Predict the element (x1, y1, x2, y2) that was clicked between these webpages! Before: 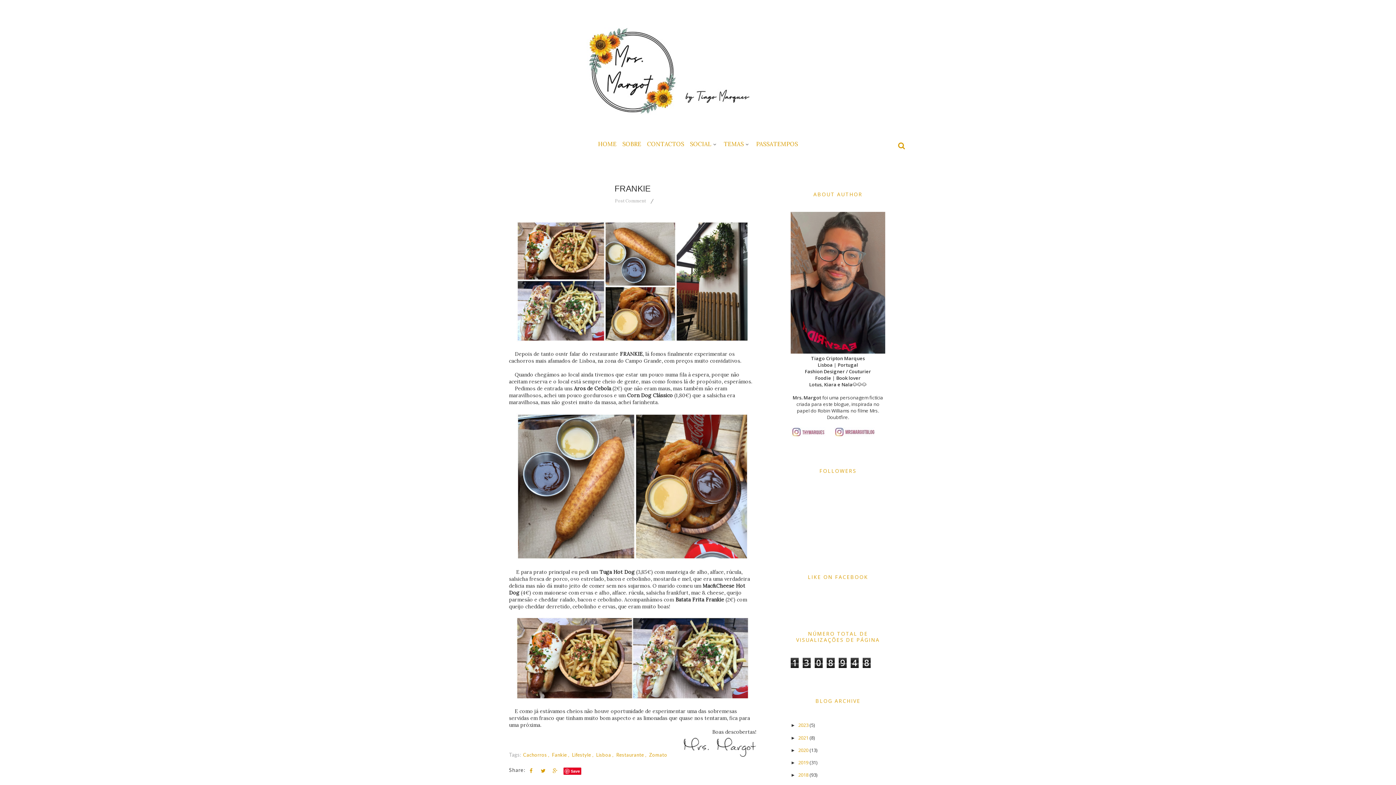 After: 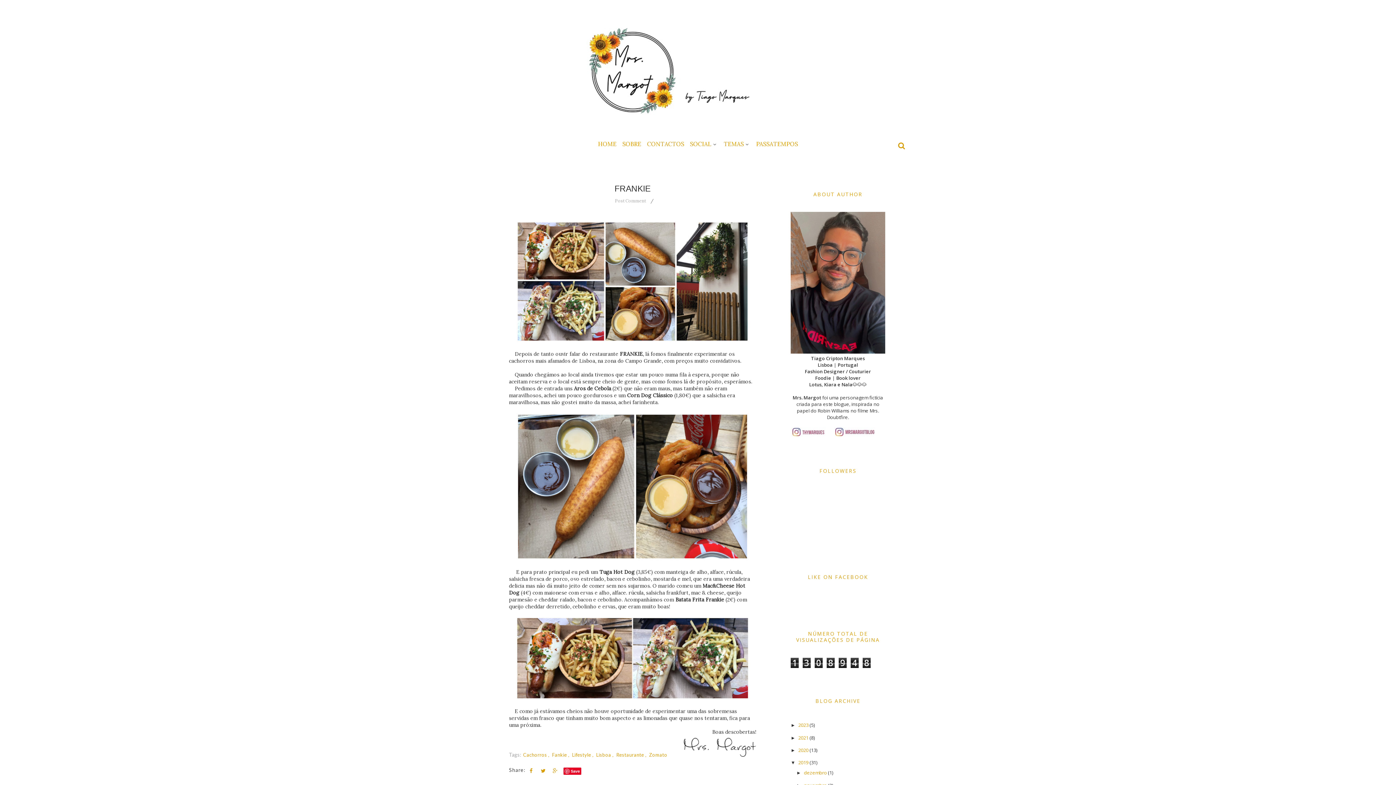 Action: bbox: (790, 760, 798, 765) label: ►  